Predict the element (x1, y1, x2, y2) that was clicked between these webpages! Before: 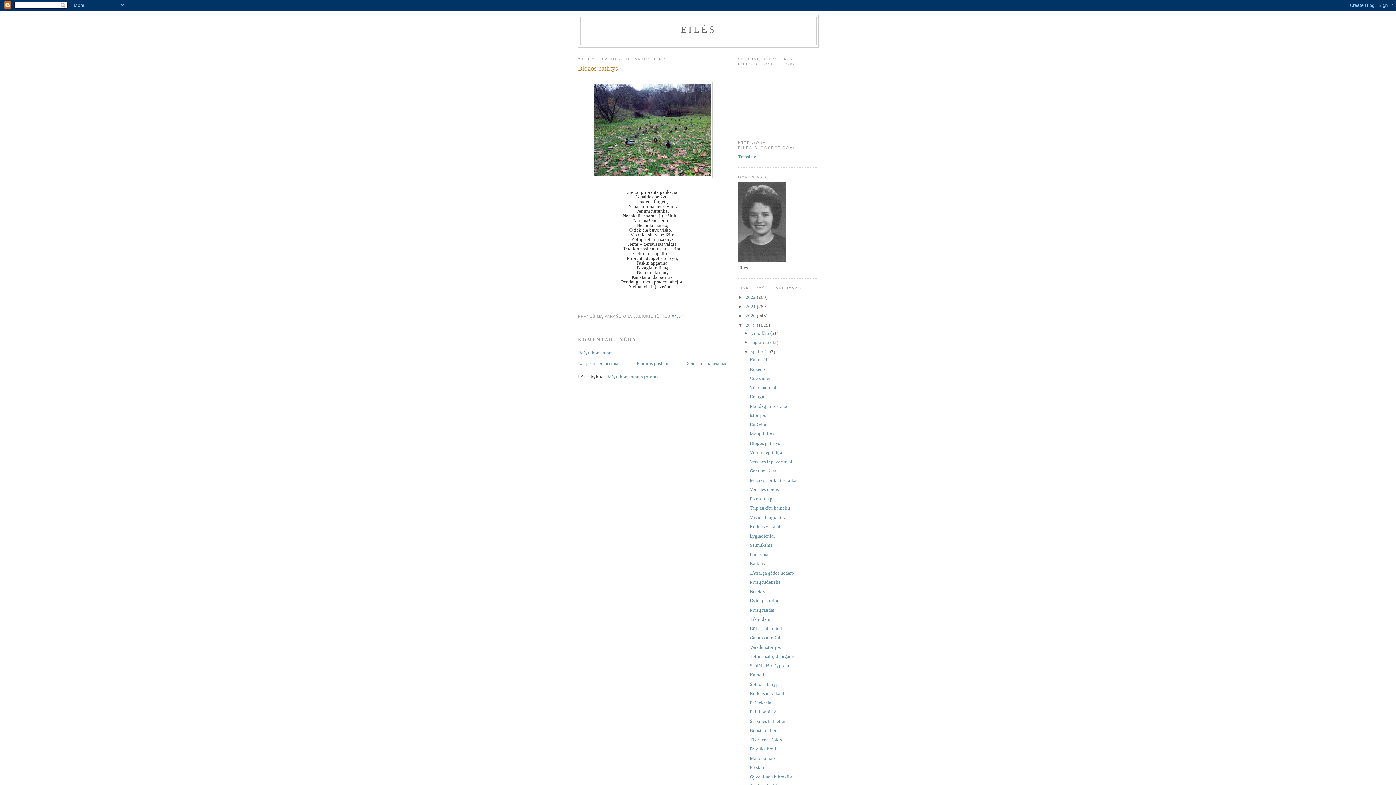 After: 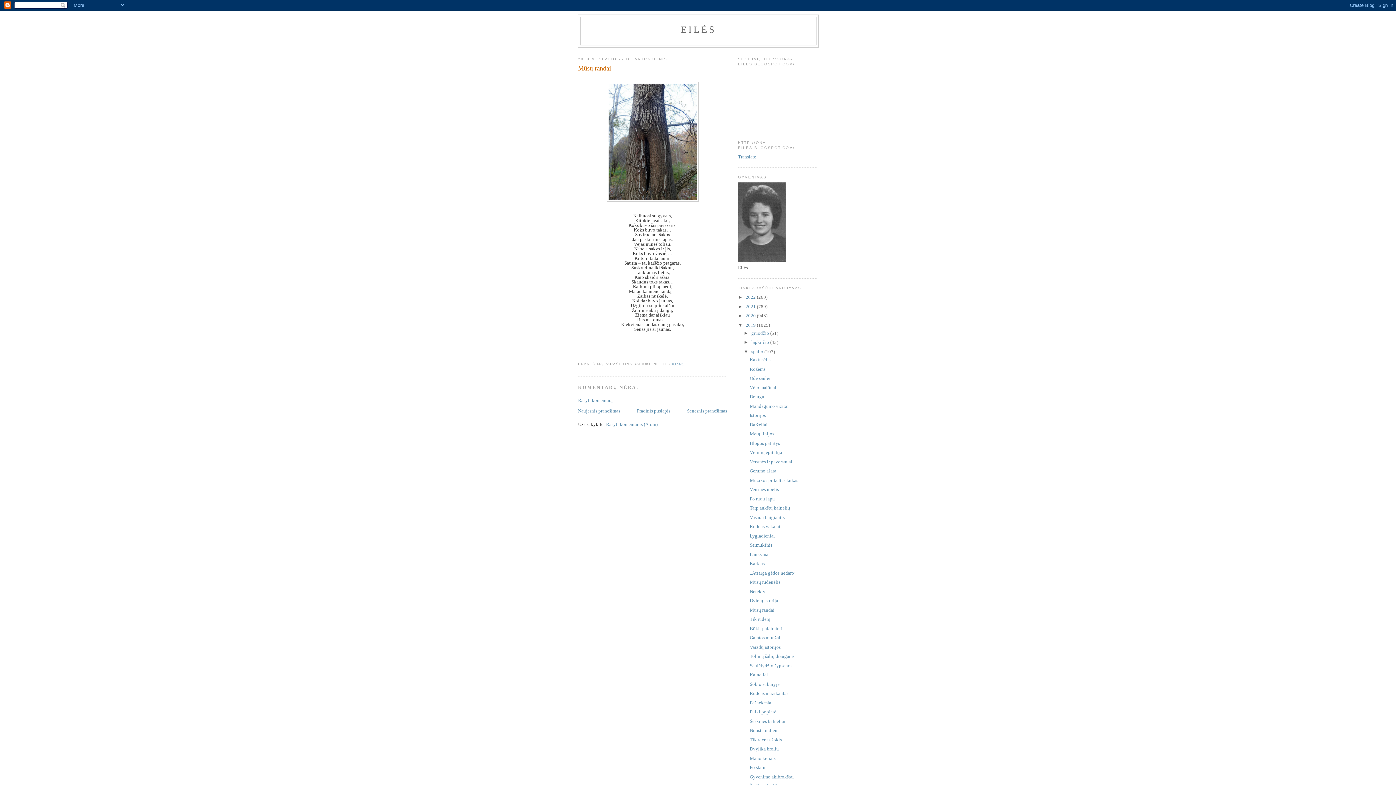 Action: bbox: (749, 607, 774, 612) label: Mūsų randai